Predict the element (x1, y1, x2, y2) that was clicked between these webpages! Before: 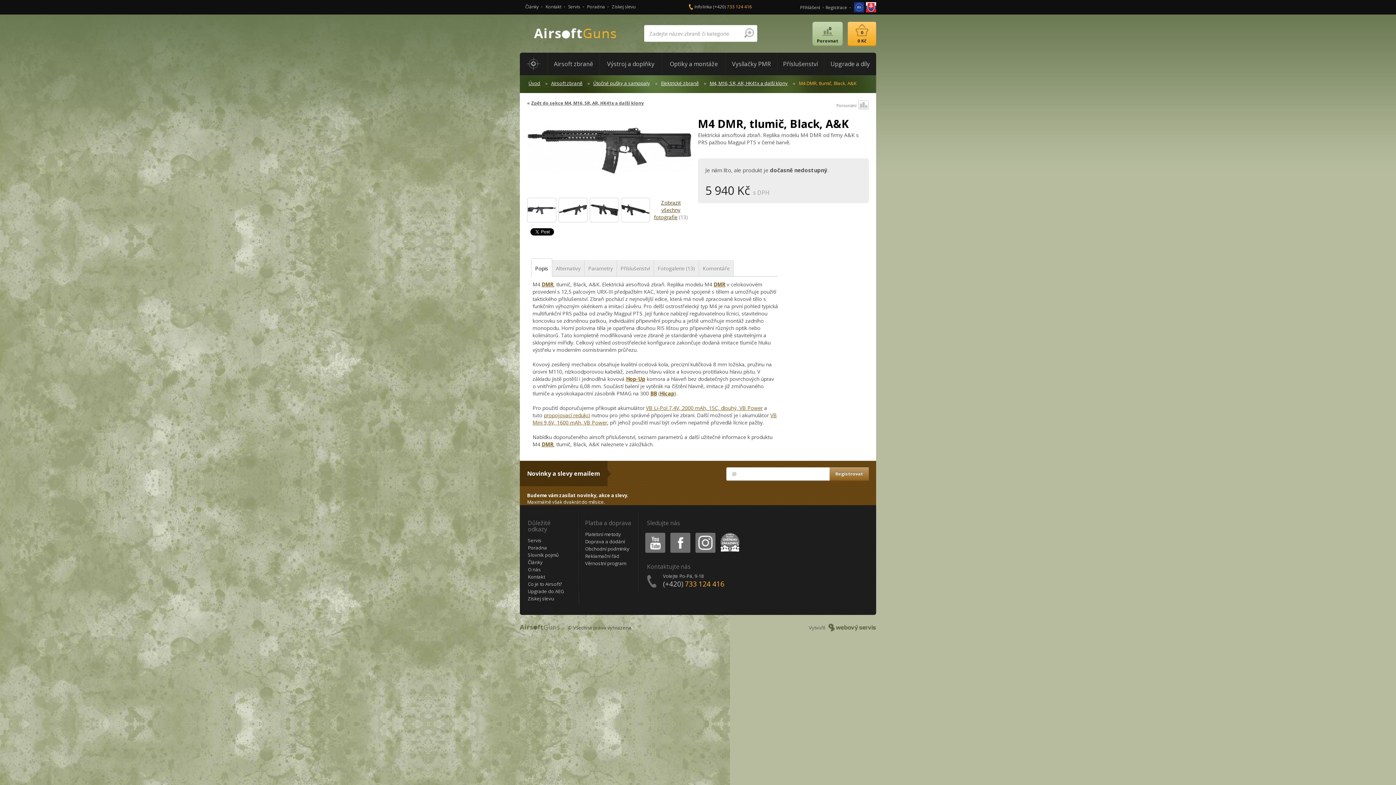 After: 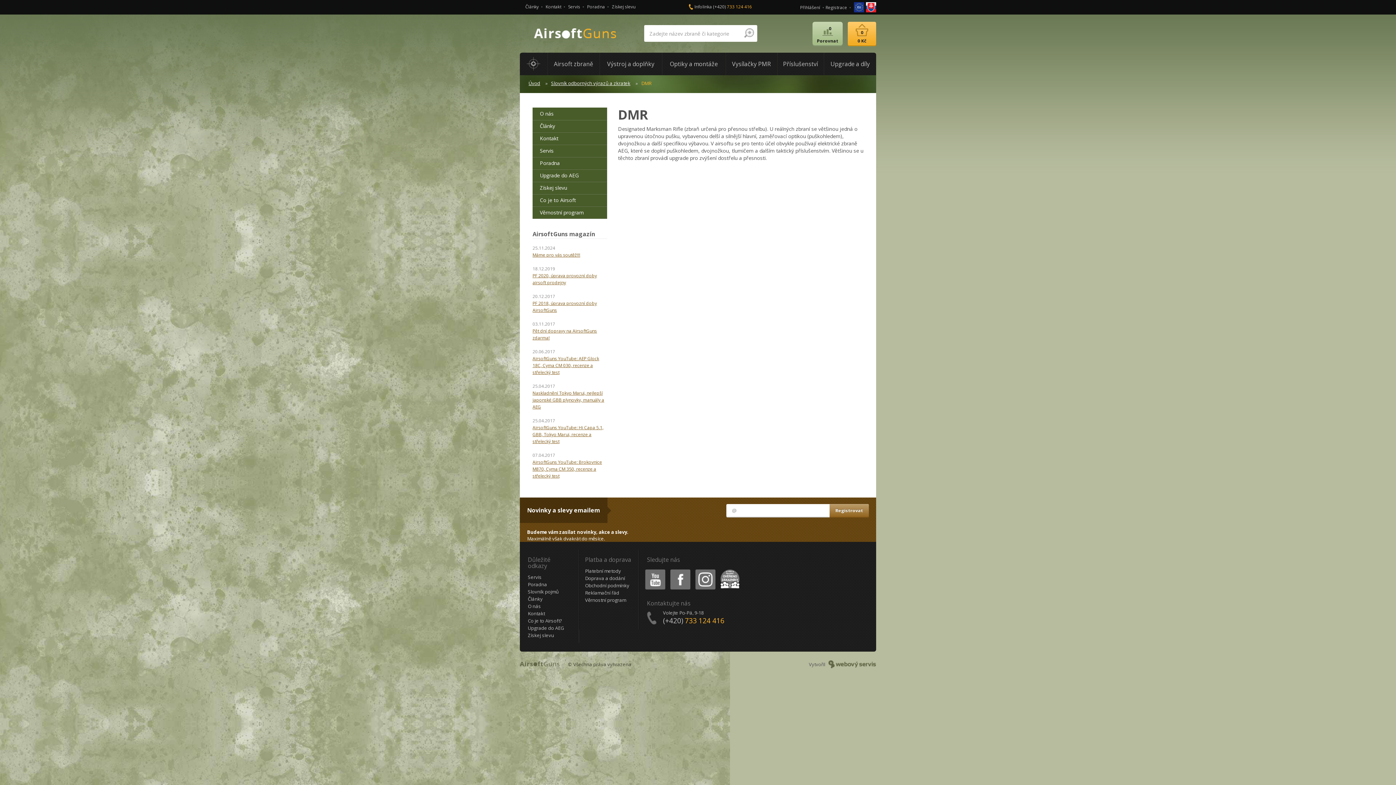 Action: bbox: (541, 281, 553, 288) label: DMR